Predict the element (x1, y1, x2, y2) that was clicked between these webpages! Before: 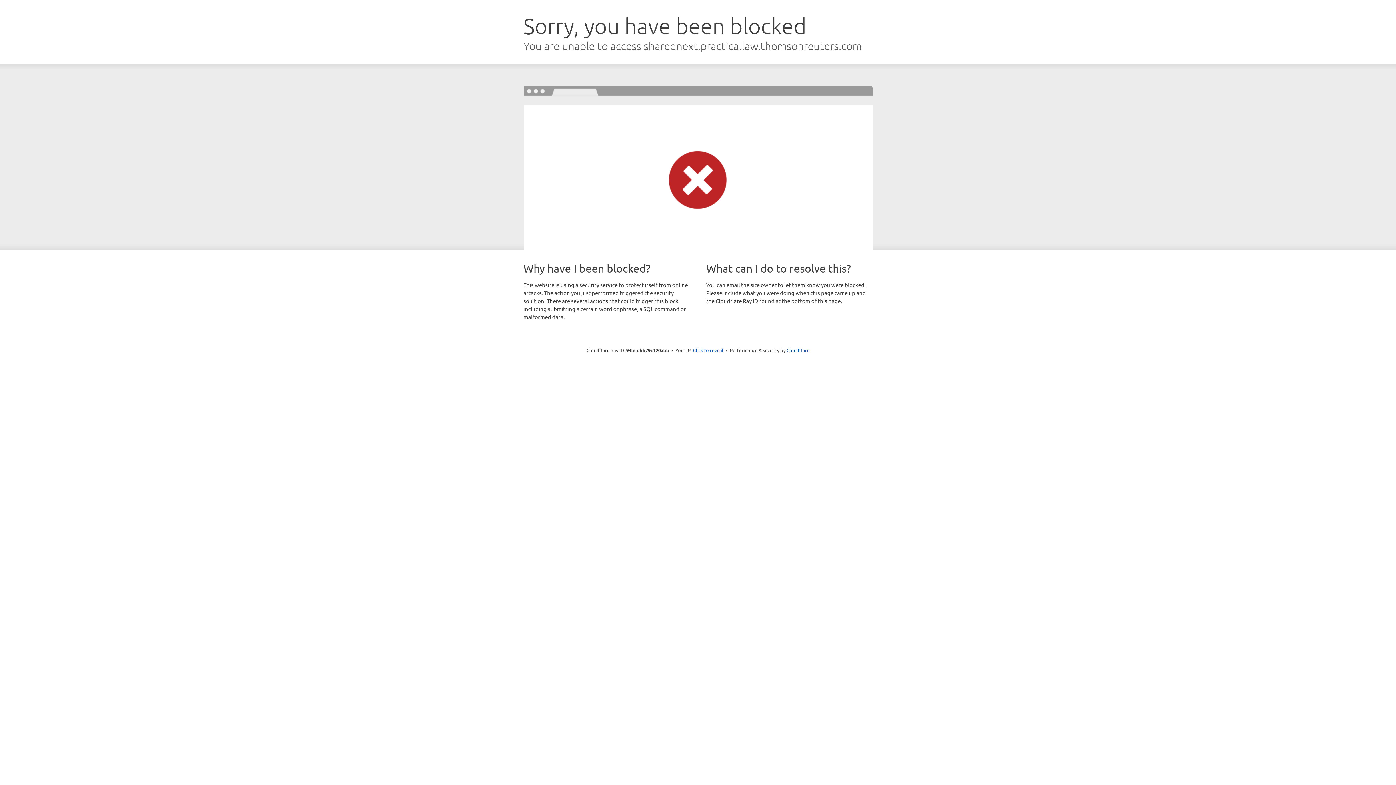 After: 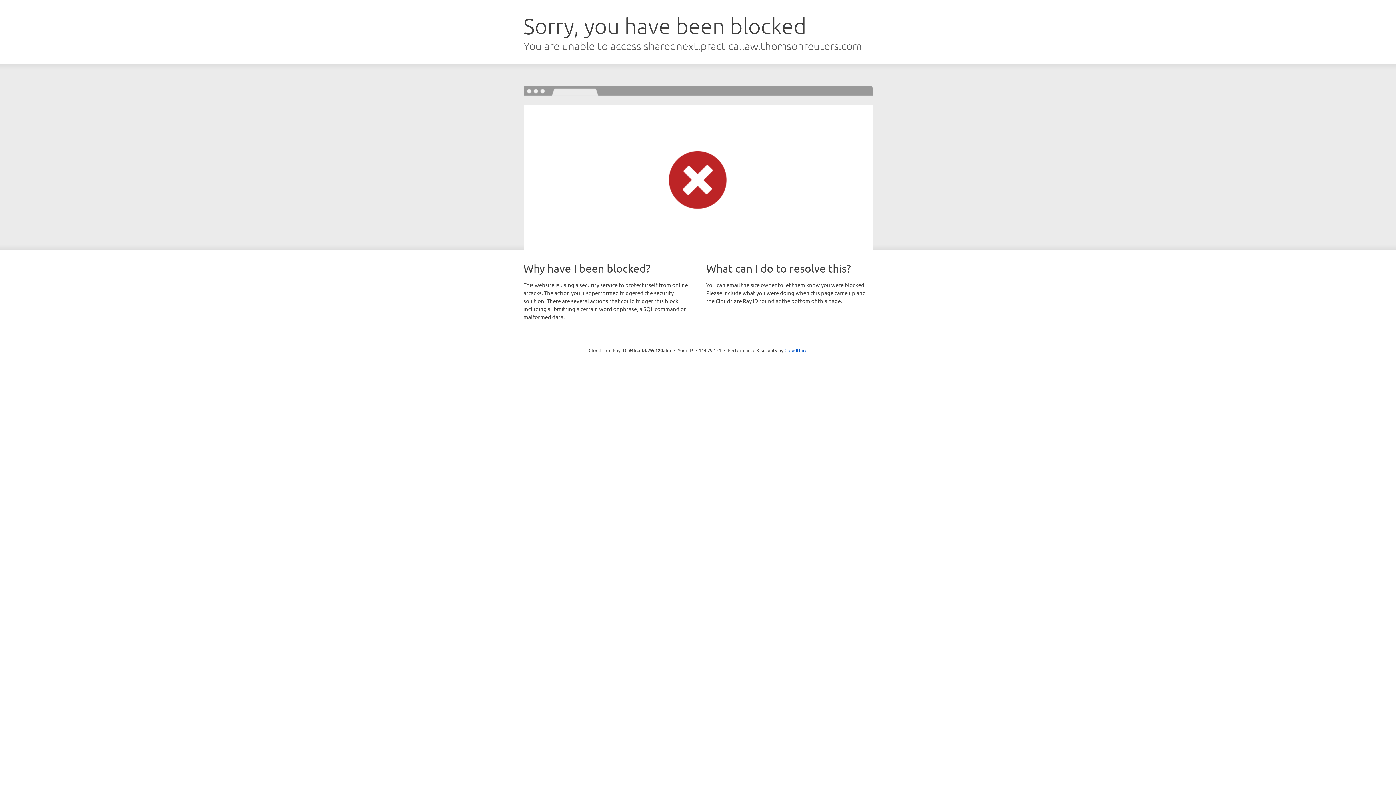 Action: label: Click to reveal bbox: (693, 346, 723, 353)